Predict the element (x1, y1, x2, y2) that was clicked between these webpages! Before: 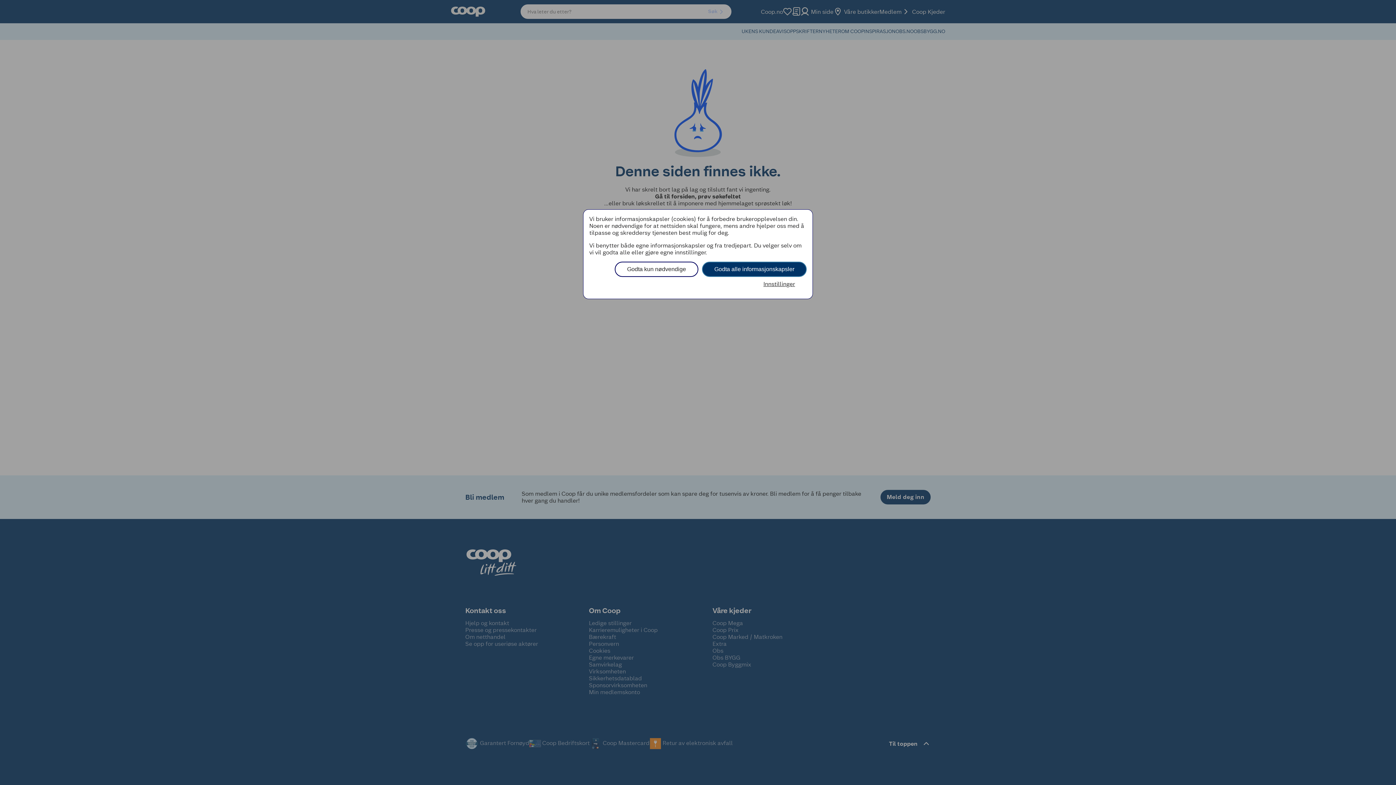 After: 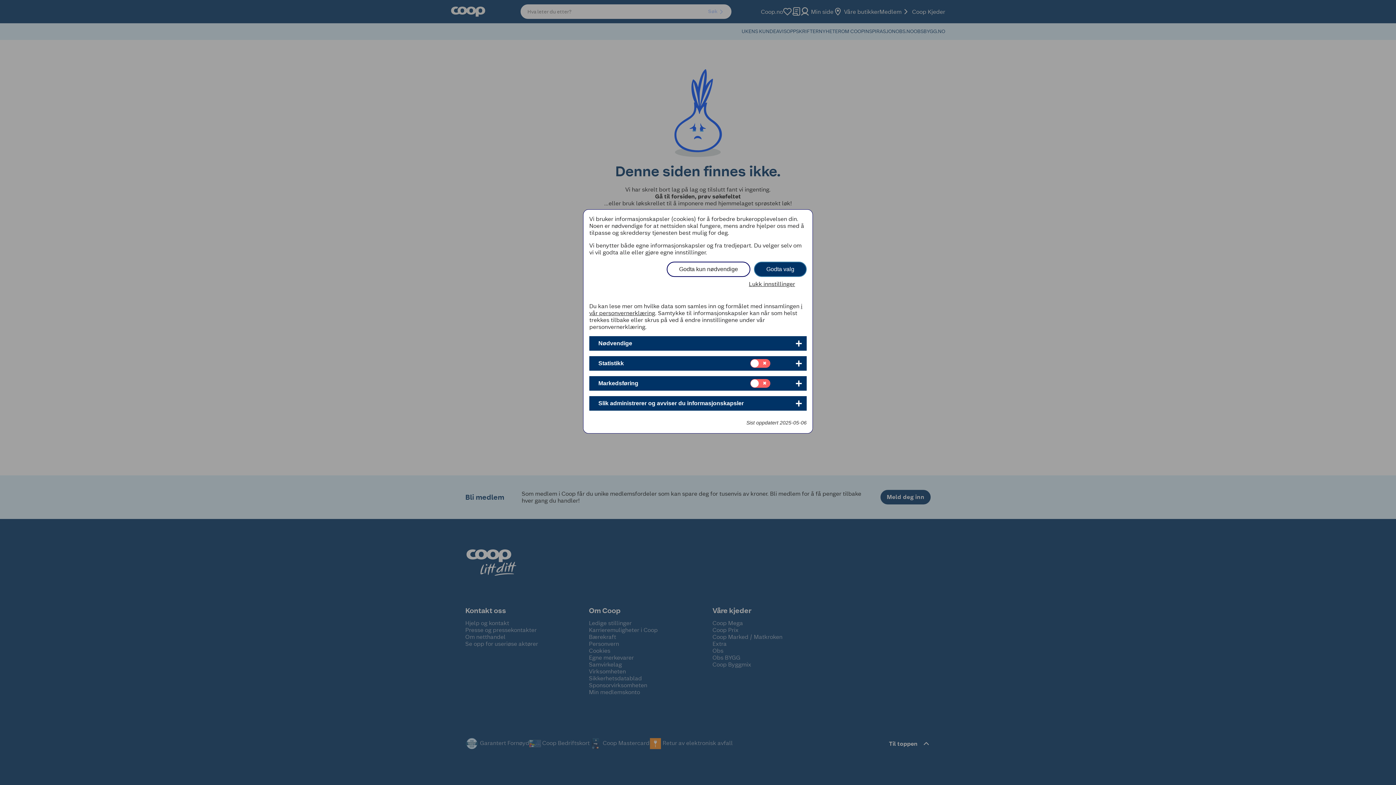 Action: bbox: (752, 277, 806, 291) label: Innstillinger